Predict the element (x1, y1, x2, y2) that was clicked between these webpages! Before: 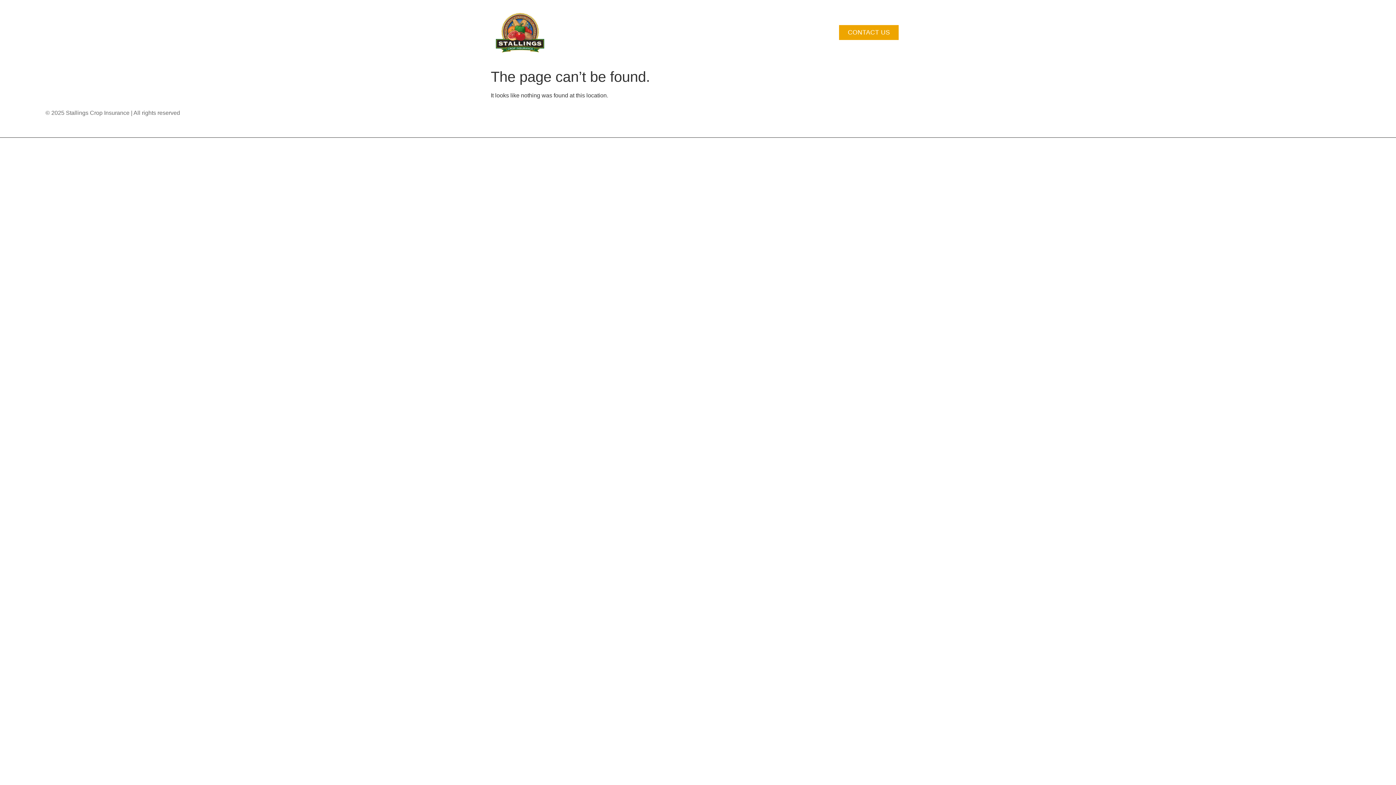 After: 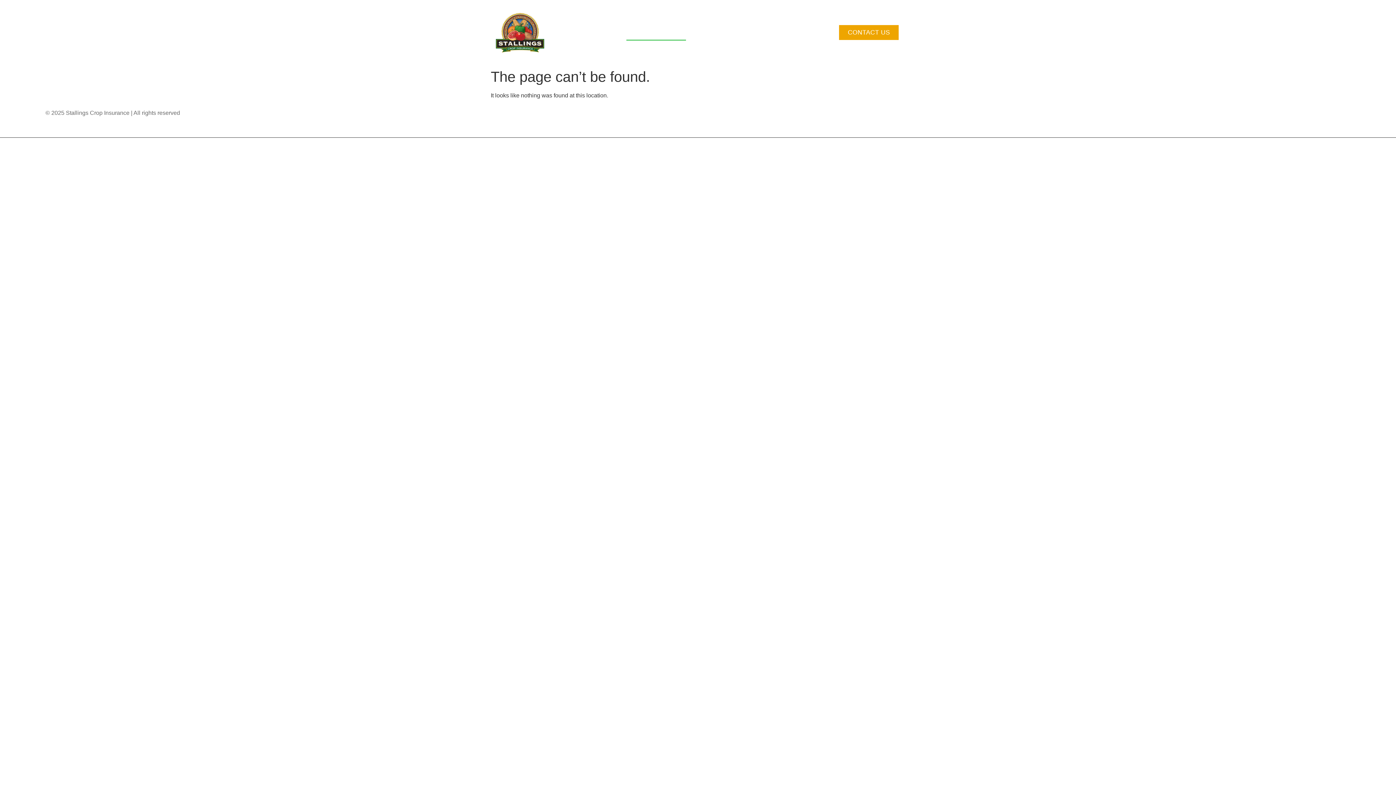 Action: bbox: (626, 24, 686, 40) label: OUR AGENTS